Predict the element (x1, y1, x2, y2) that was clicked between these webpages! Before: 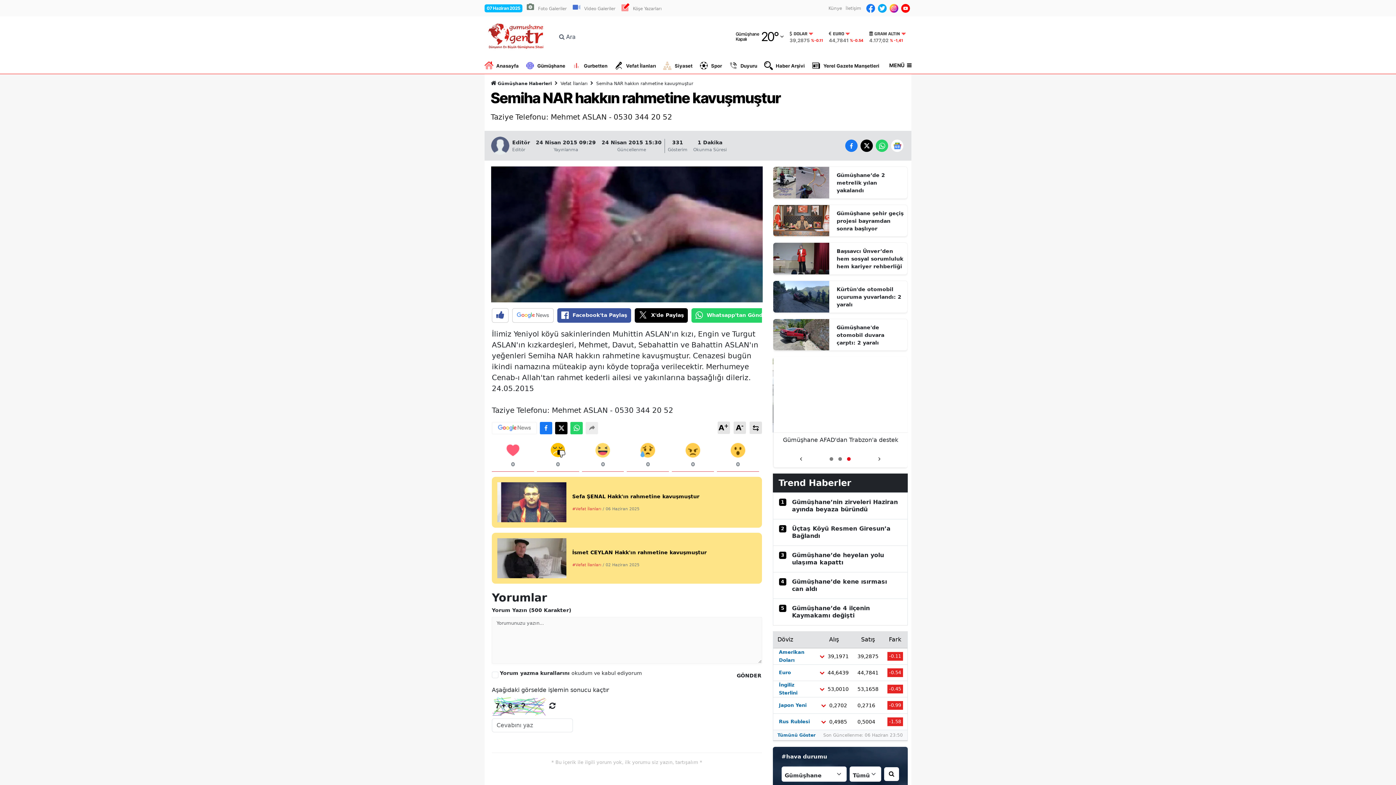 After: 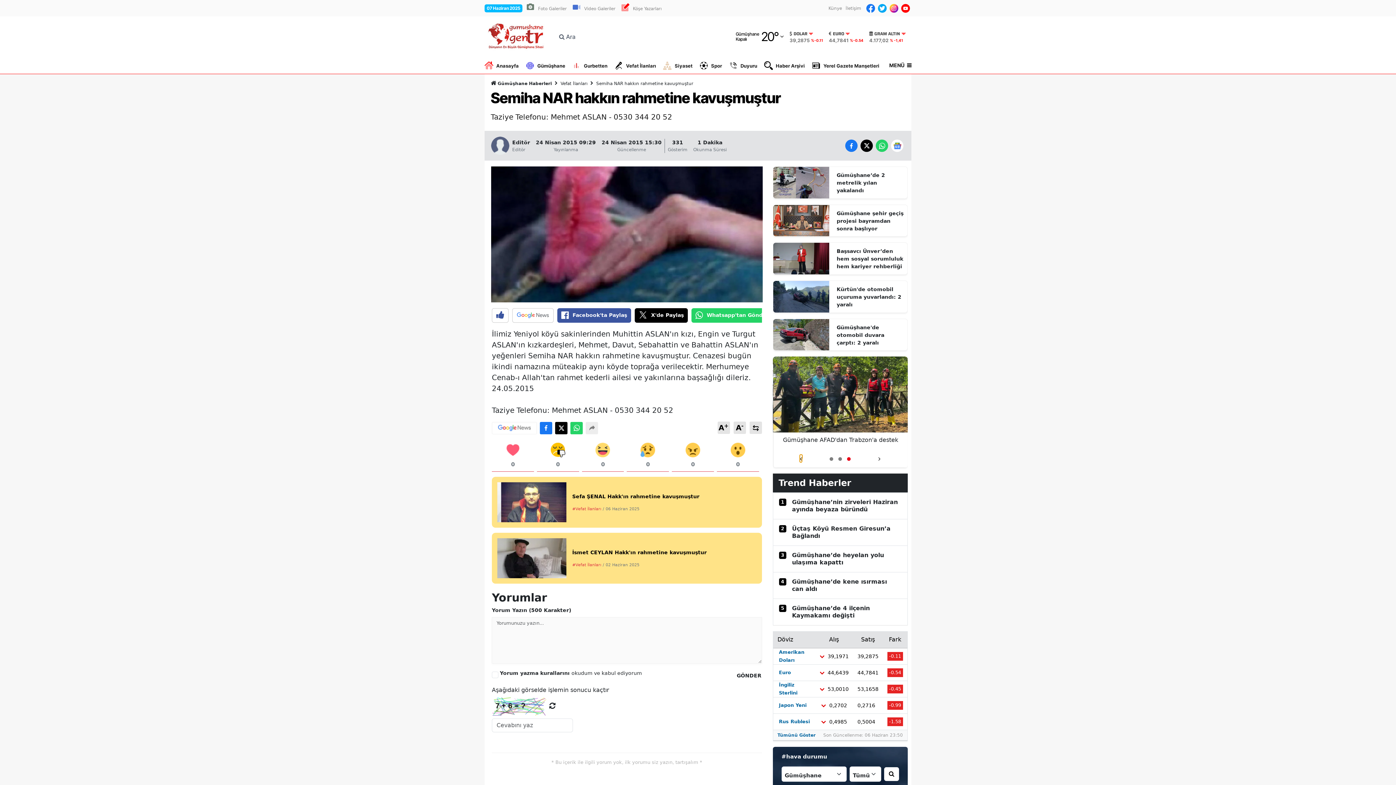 Action: label: Previous bbox: (799, 454, 802, 458)